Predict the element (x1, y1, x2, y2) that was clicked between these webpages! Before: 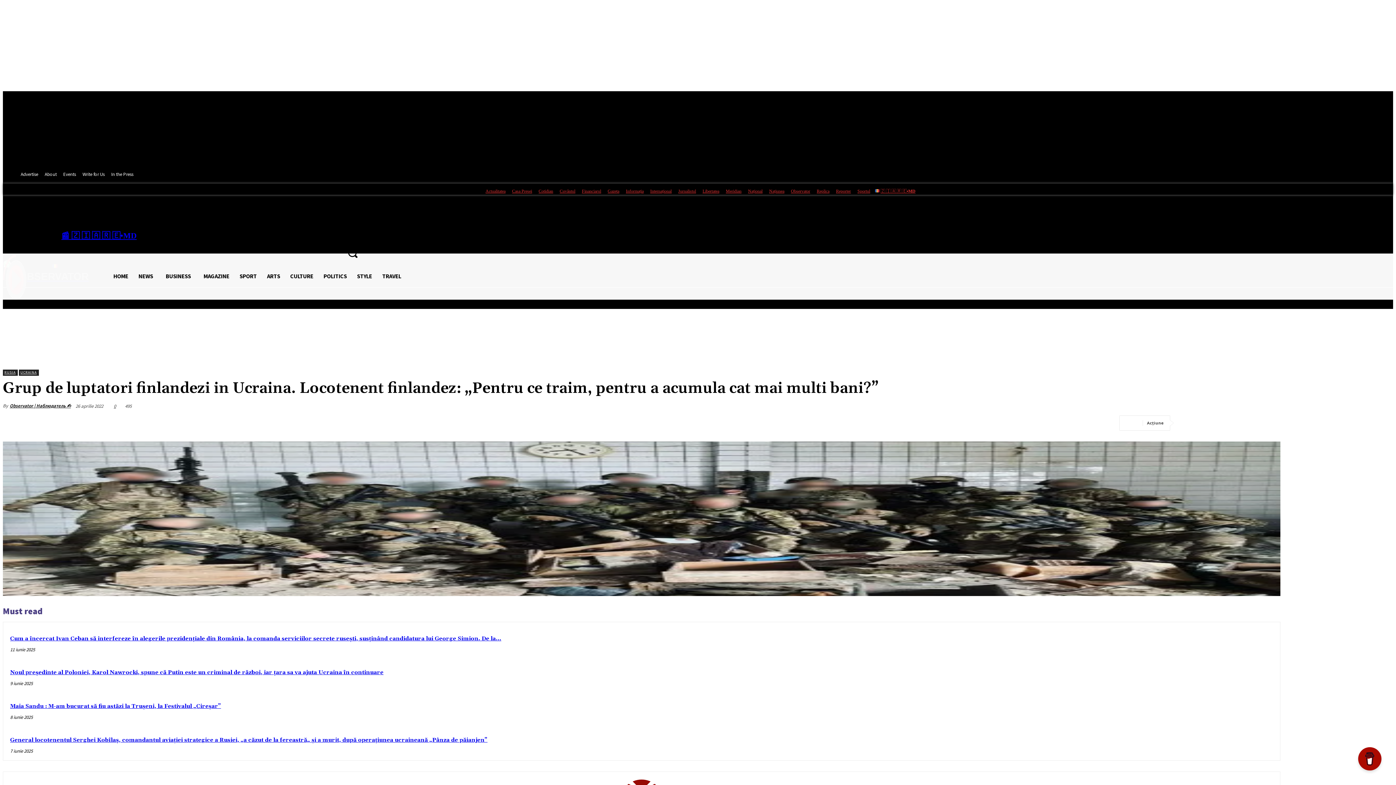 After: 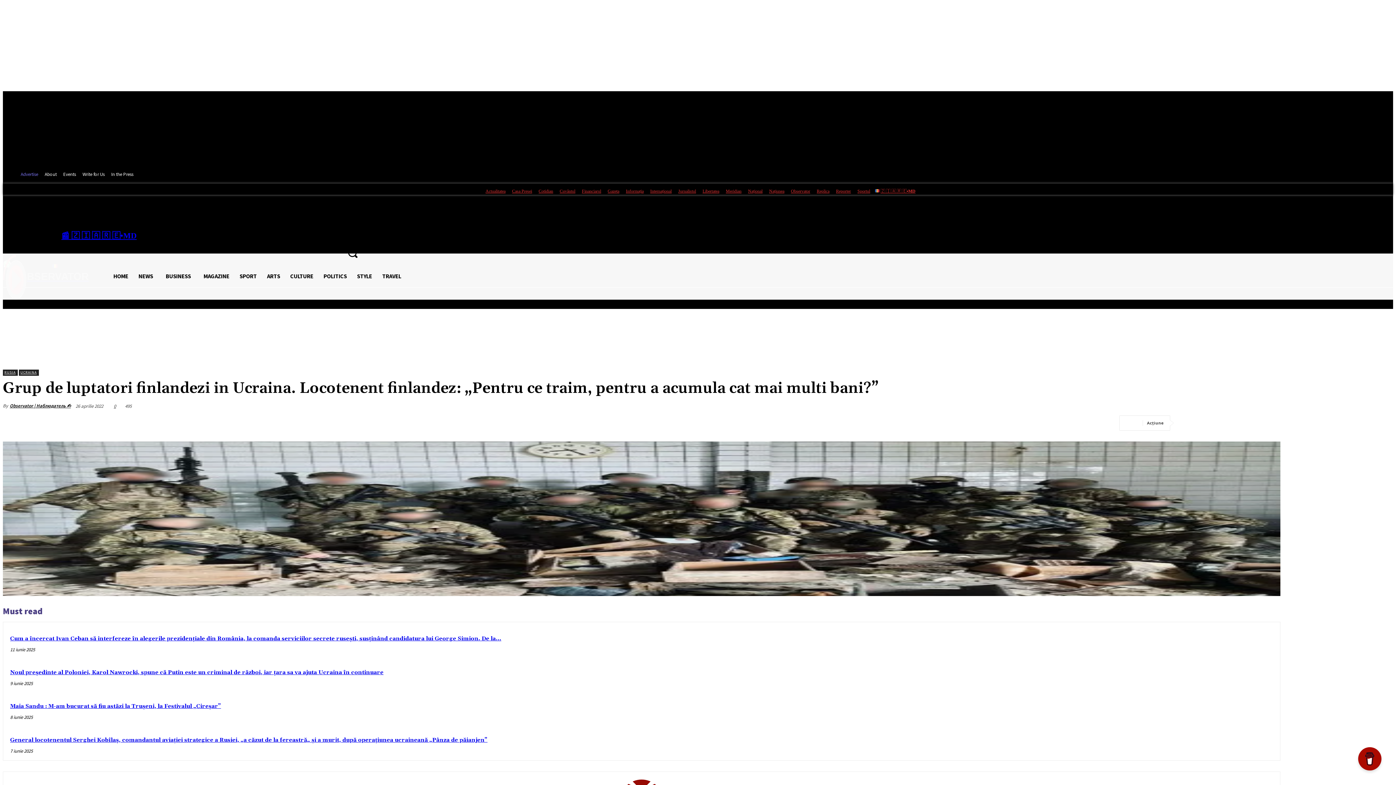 Action: bbox: (17, 170, 41, 178) label: Advertise